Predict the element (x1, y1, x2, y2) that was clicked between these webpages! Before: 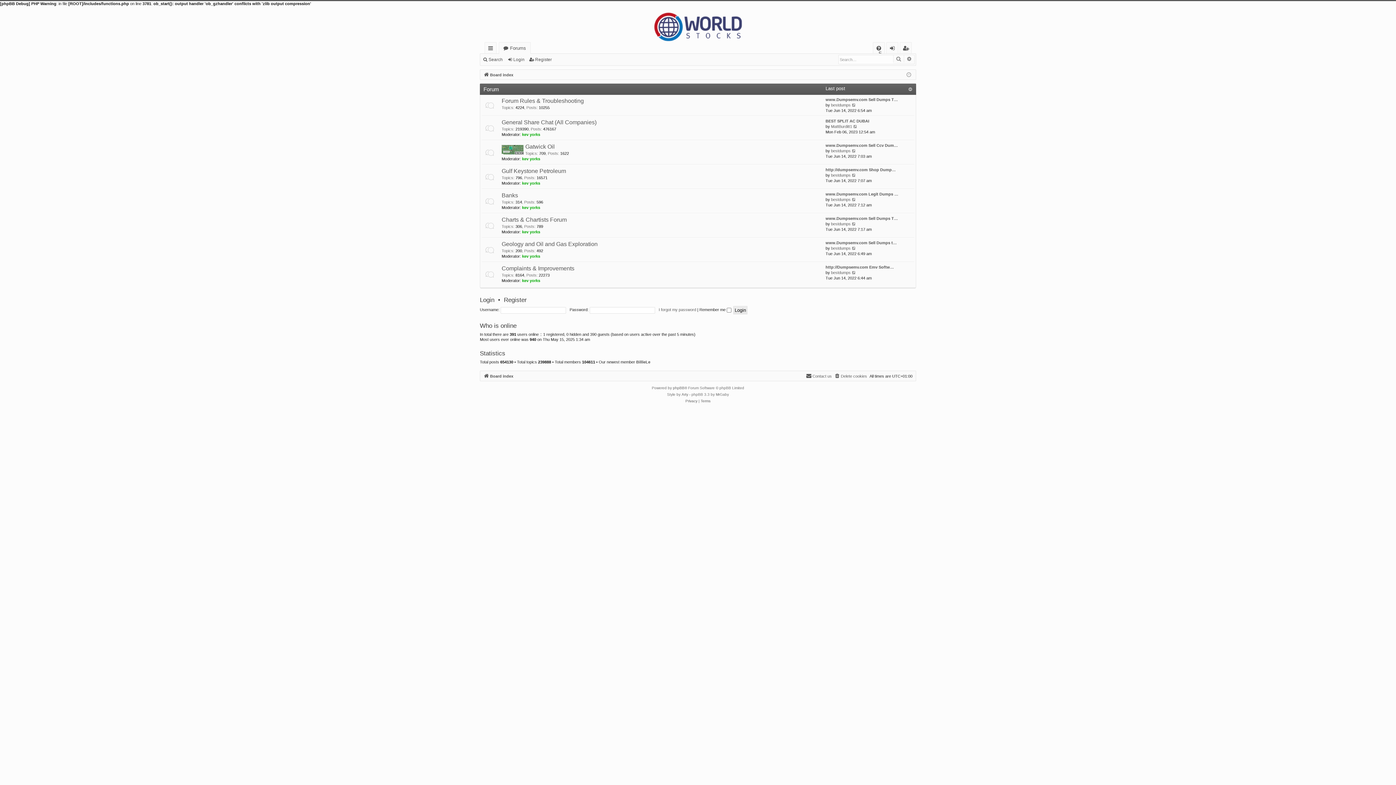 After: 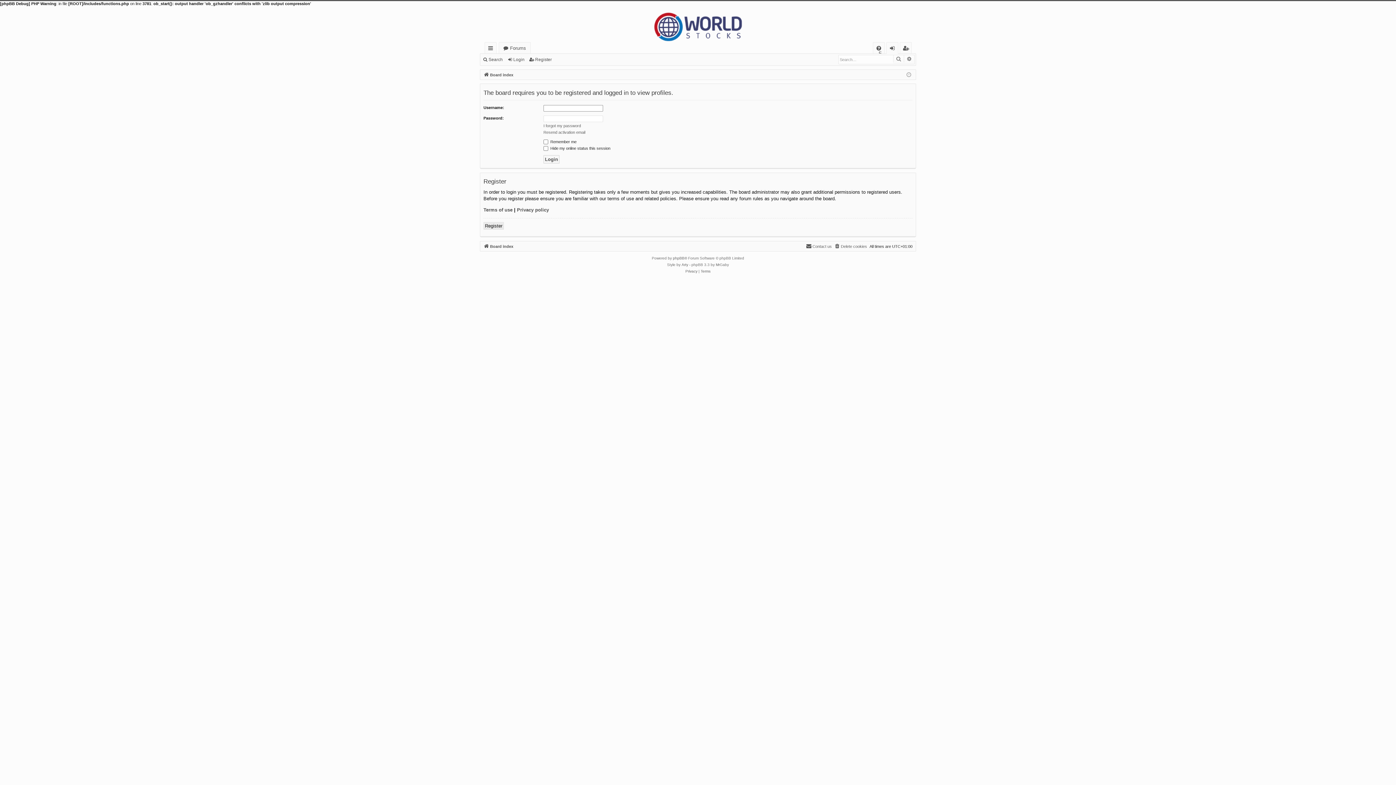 Action: label: kev yorks bbox: (522, 254, 540, 258)